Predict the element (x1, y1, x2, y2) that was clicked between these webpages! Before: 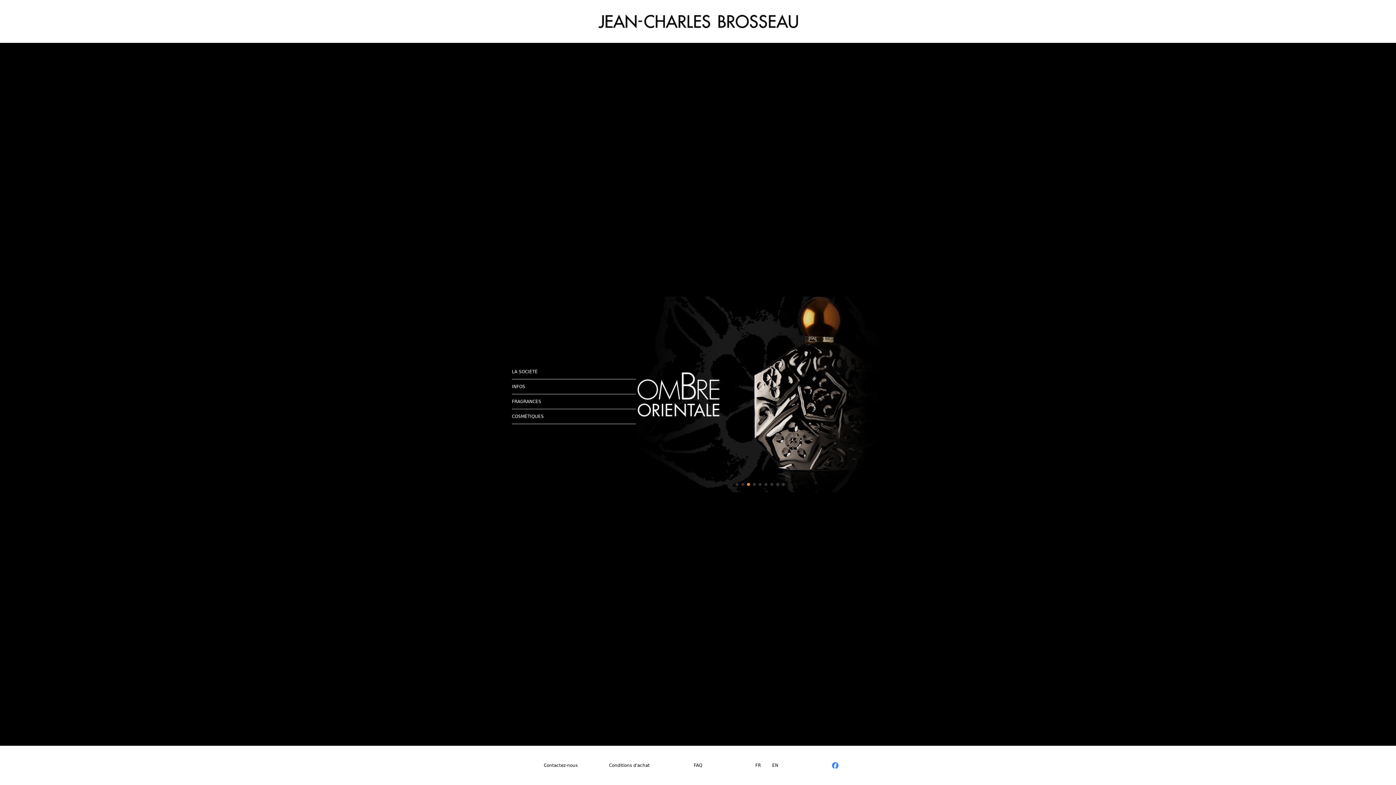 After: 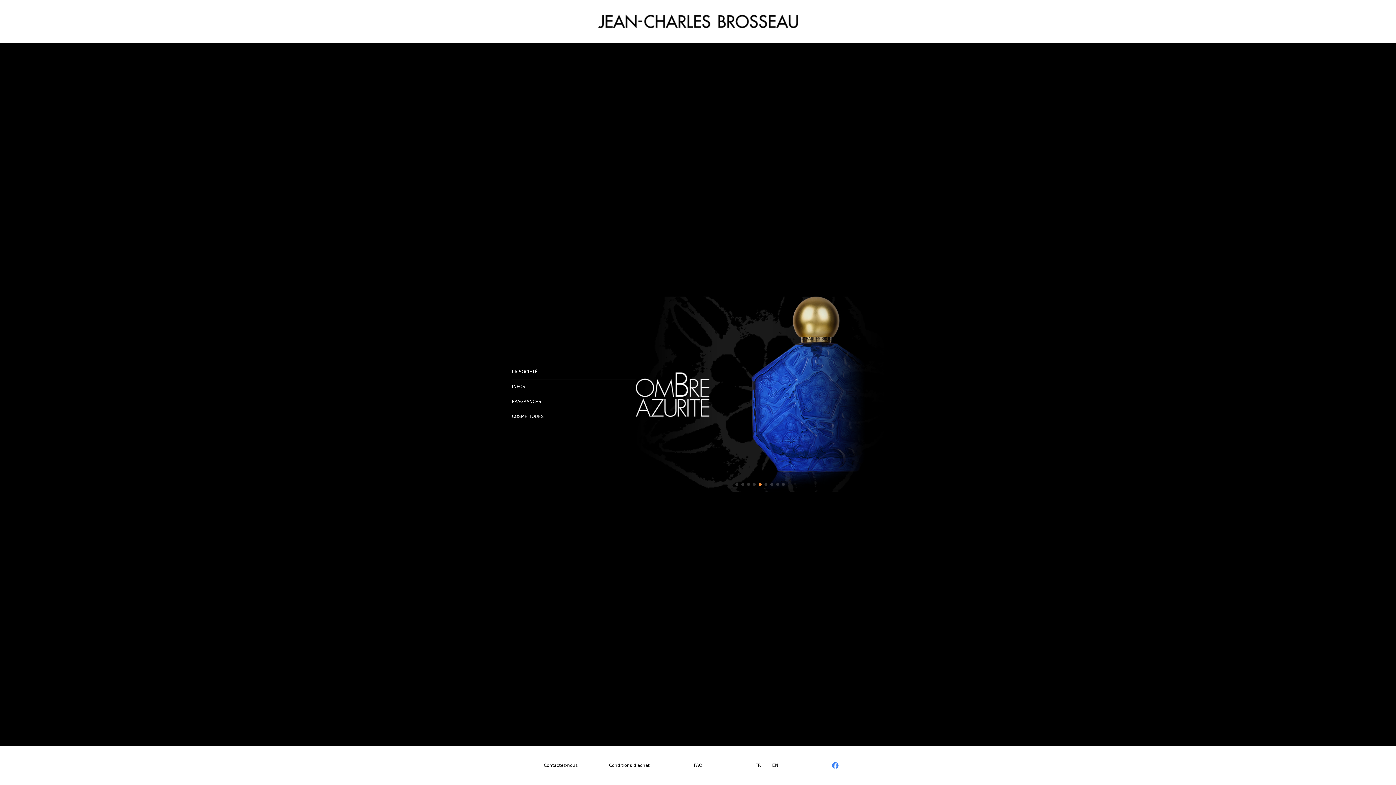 Action: bbox: (832, 764, 838, 769)